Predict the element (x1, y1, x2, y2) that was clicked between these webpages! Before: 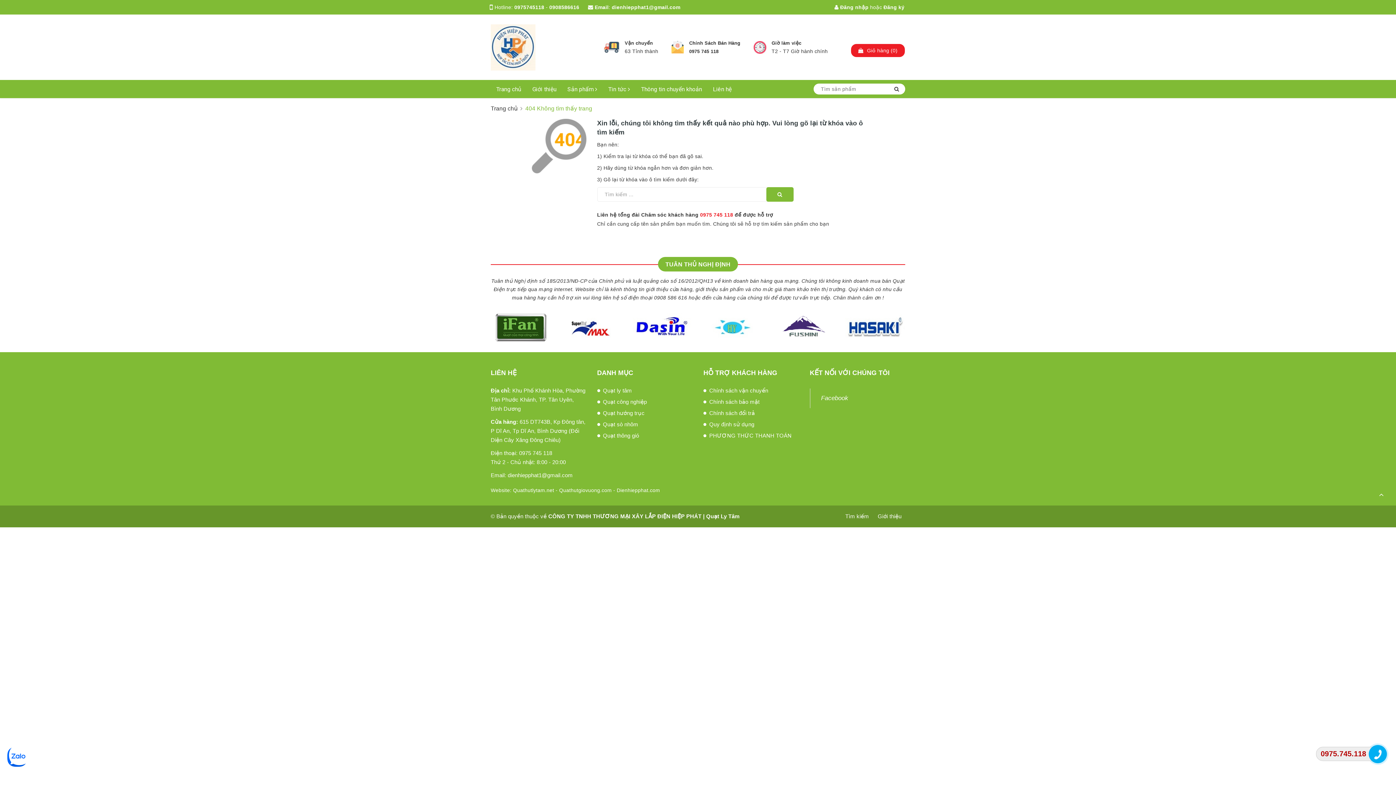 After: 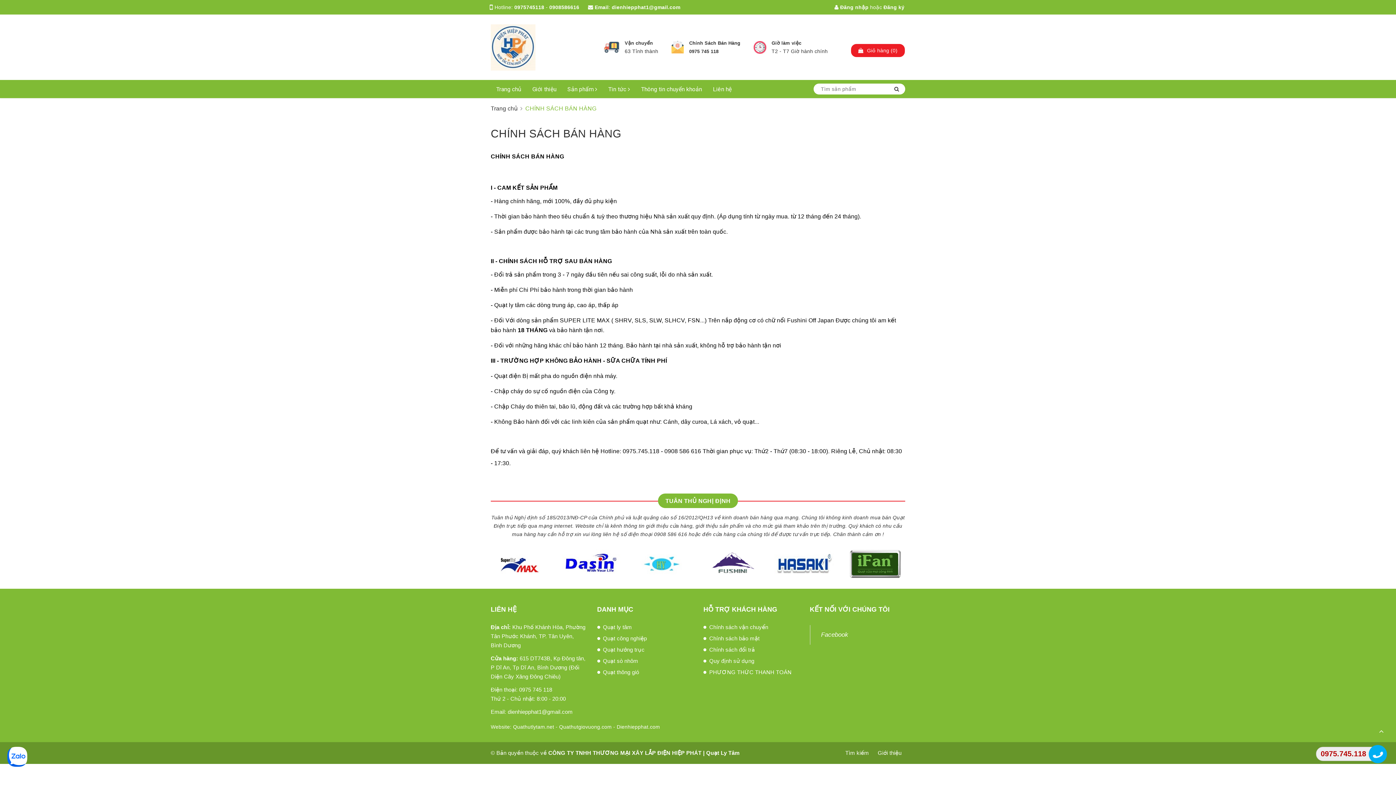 Action: bbox: (709, 398, 759, 405) label: Chính sách bảo mật